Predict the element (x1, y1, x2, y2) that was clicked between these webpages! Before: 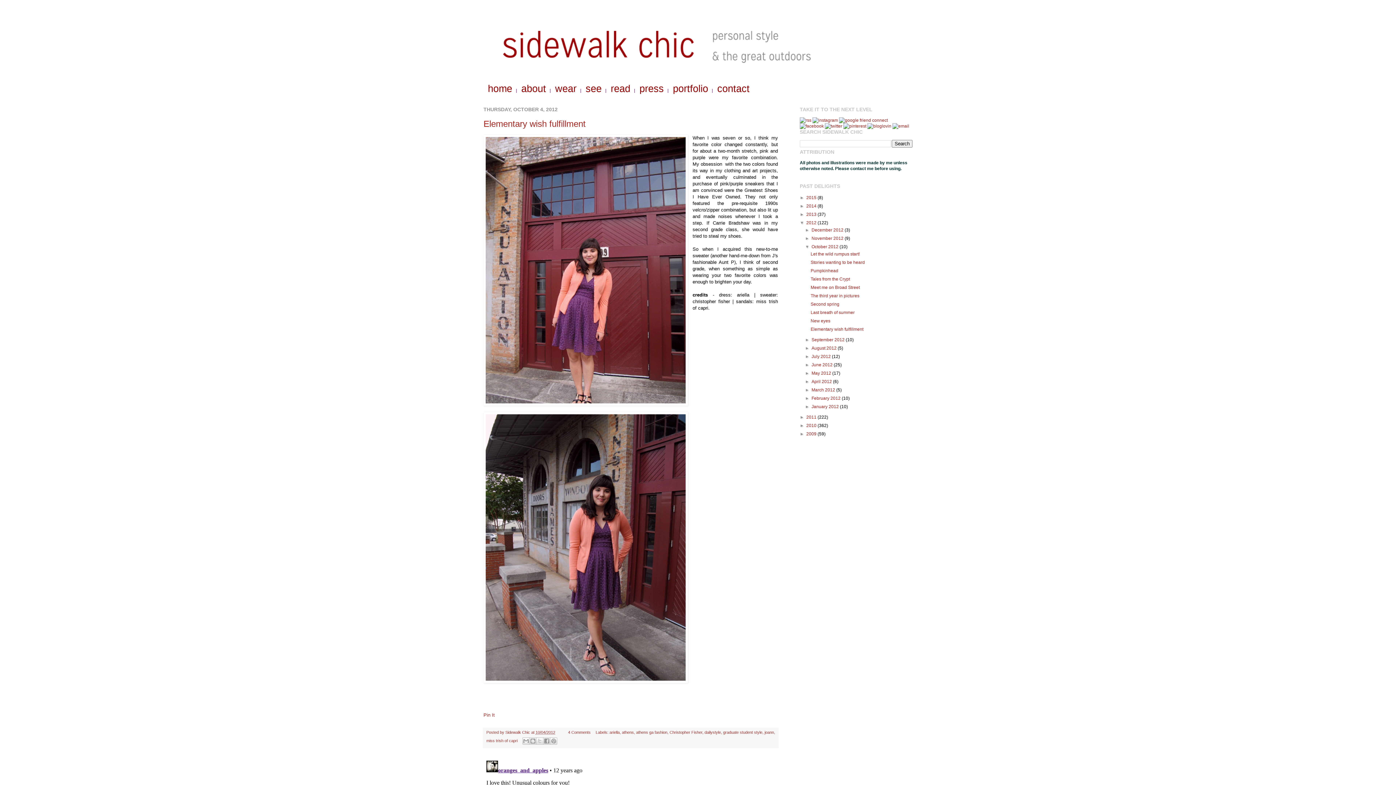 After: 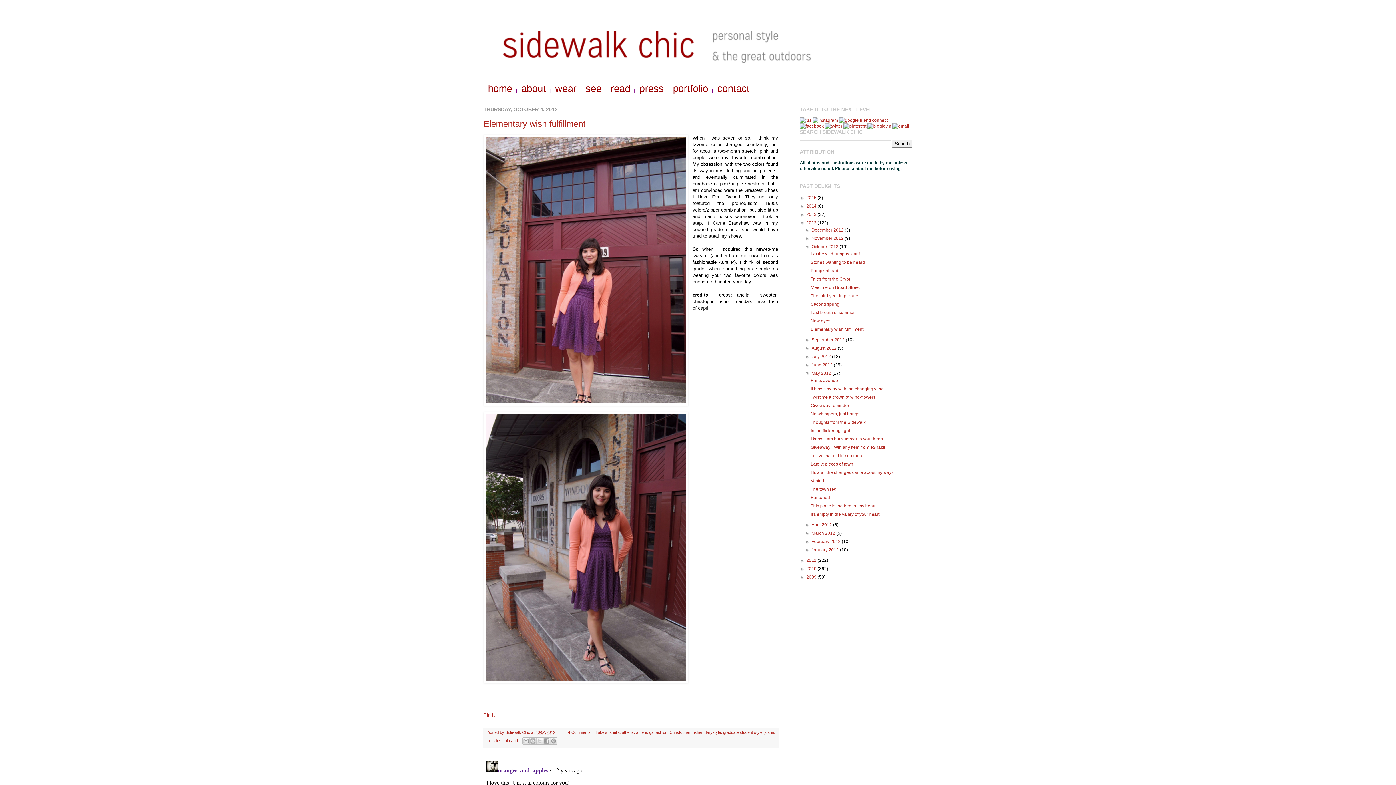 Action: label: ►   bbox: (805, 370, 811, 376)